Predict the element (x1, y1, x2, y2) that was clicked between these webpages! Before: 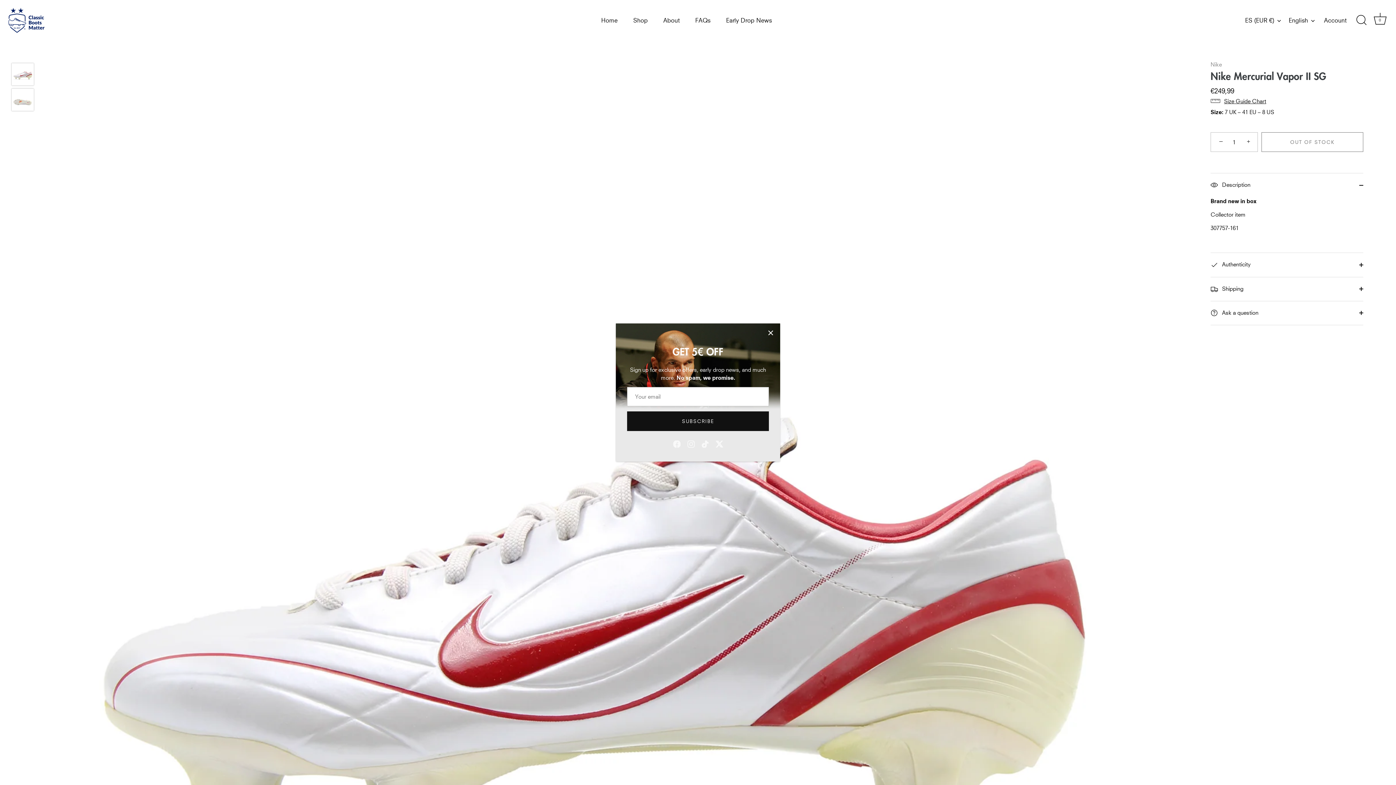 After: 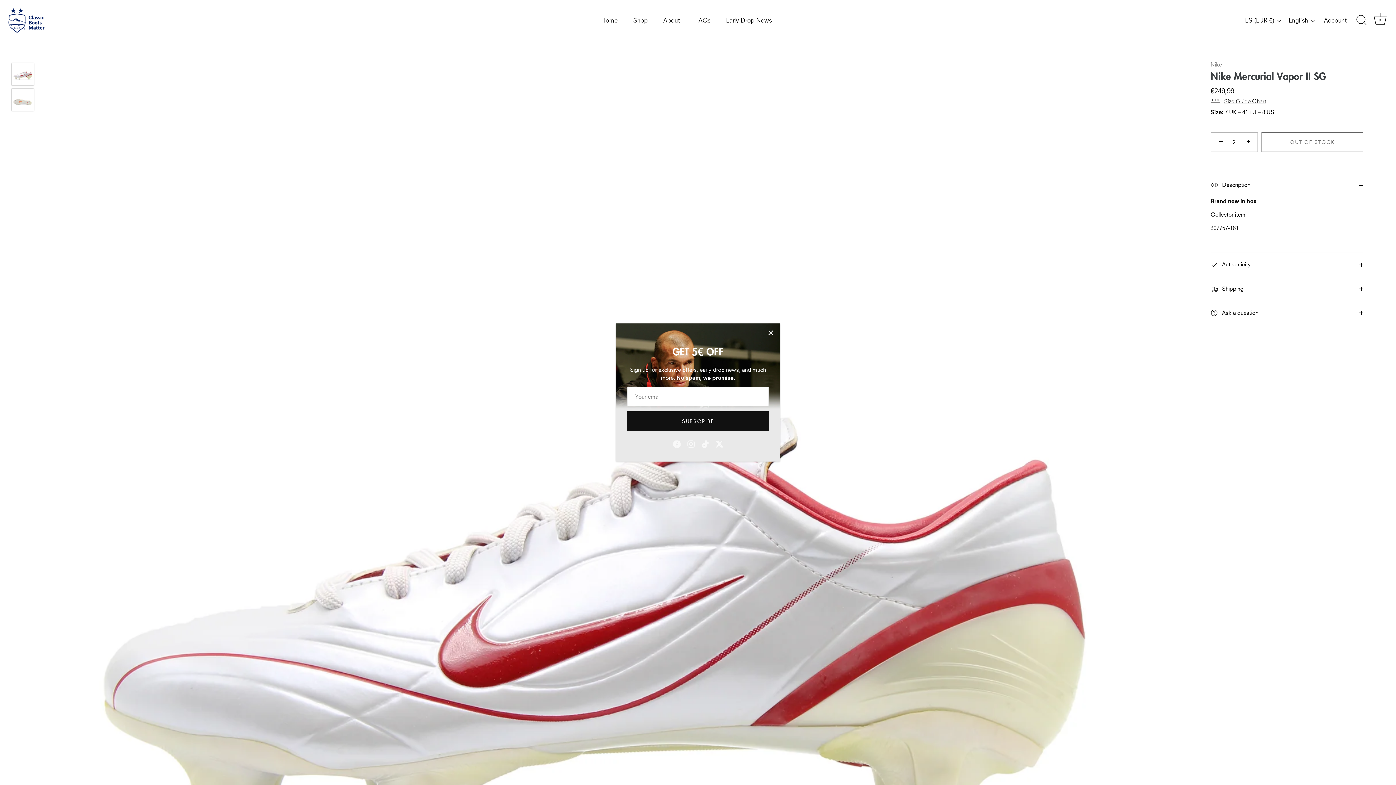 Action: bbox: (1241, 133, 1257, 149) label: +